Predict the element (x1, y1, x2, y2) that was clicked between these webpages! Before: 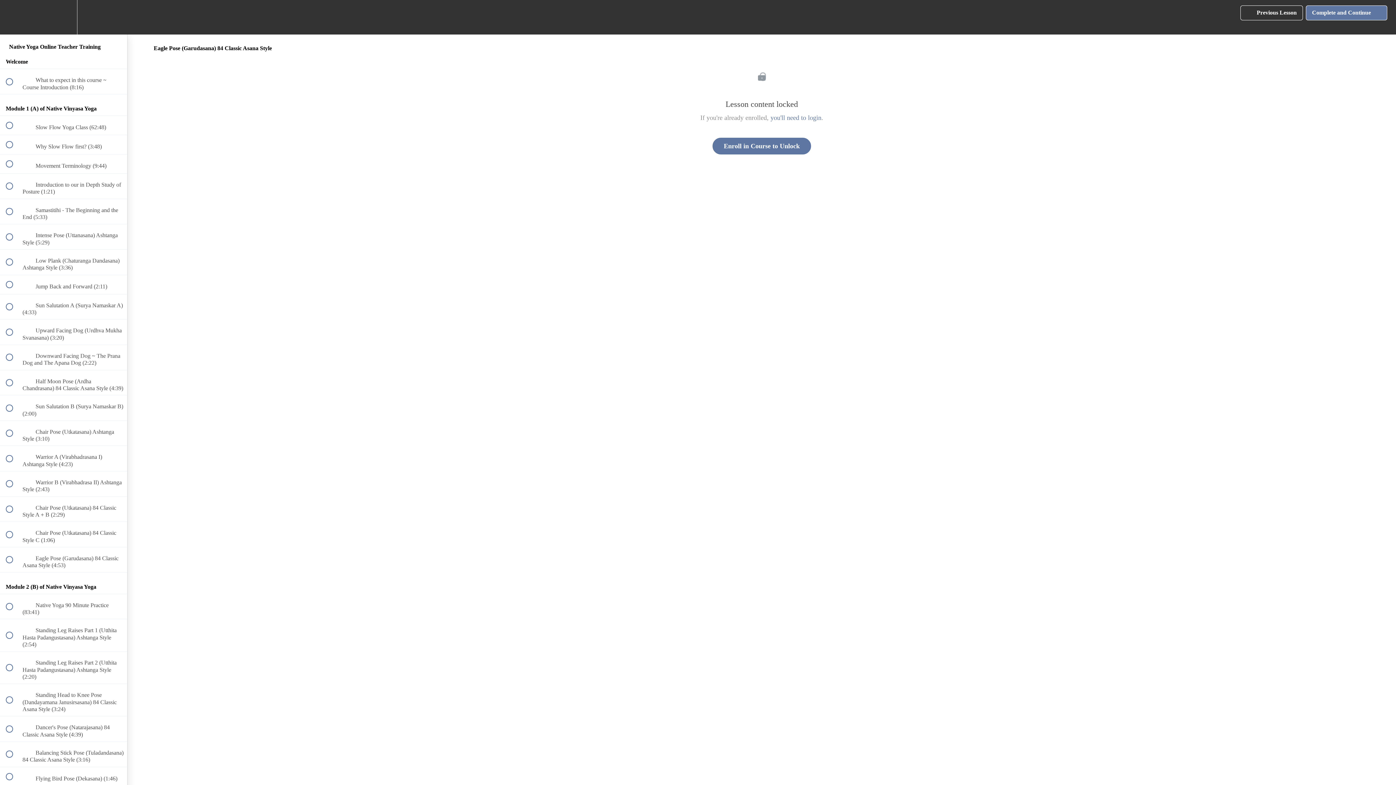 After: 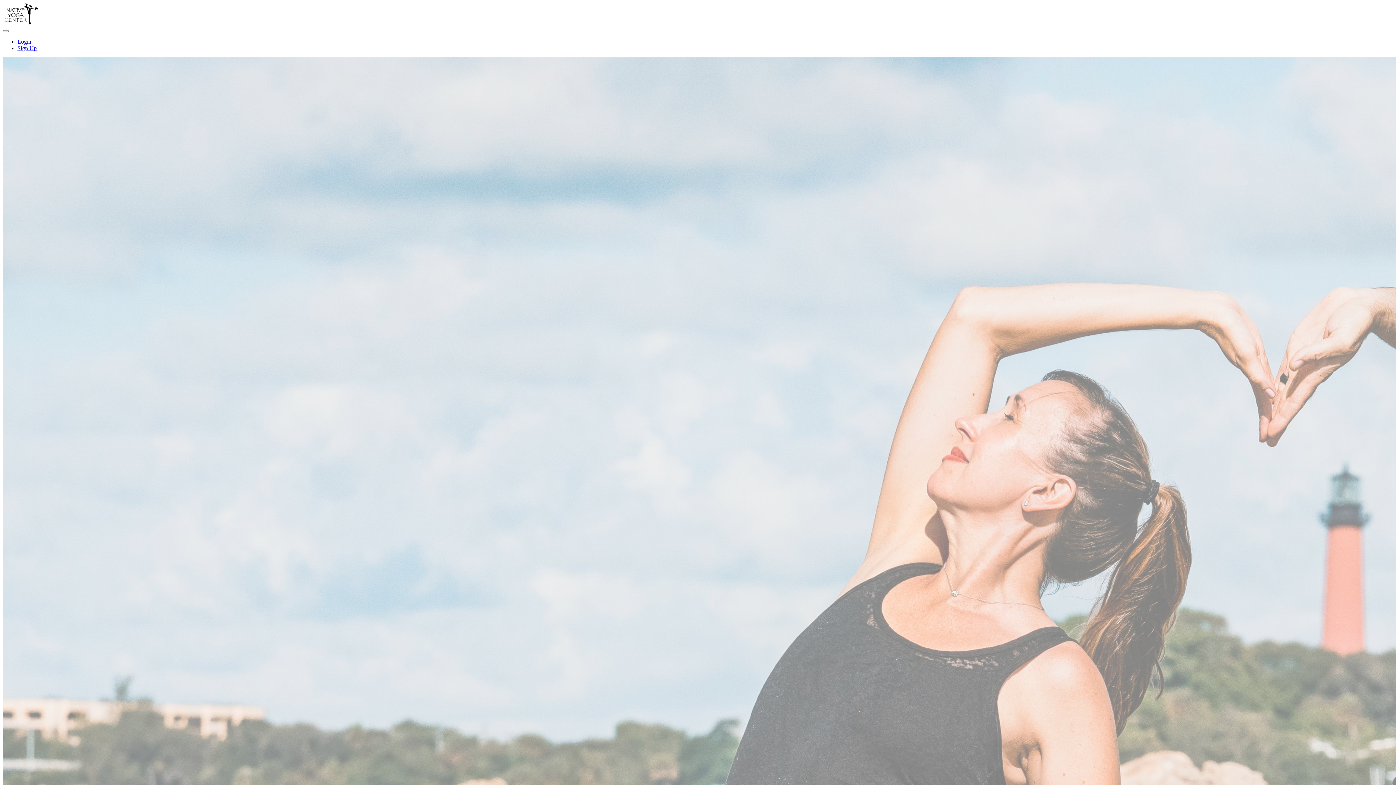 Action: label: Enroll in Course to Unlock bbox: (712, 137, 811, 154)